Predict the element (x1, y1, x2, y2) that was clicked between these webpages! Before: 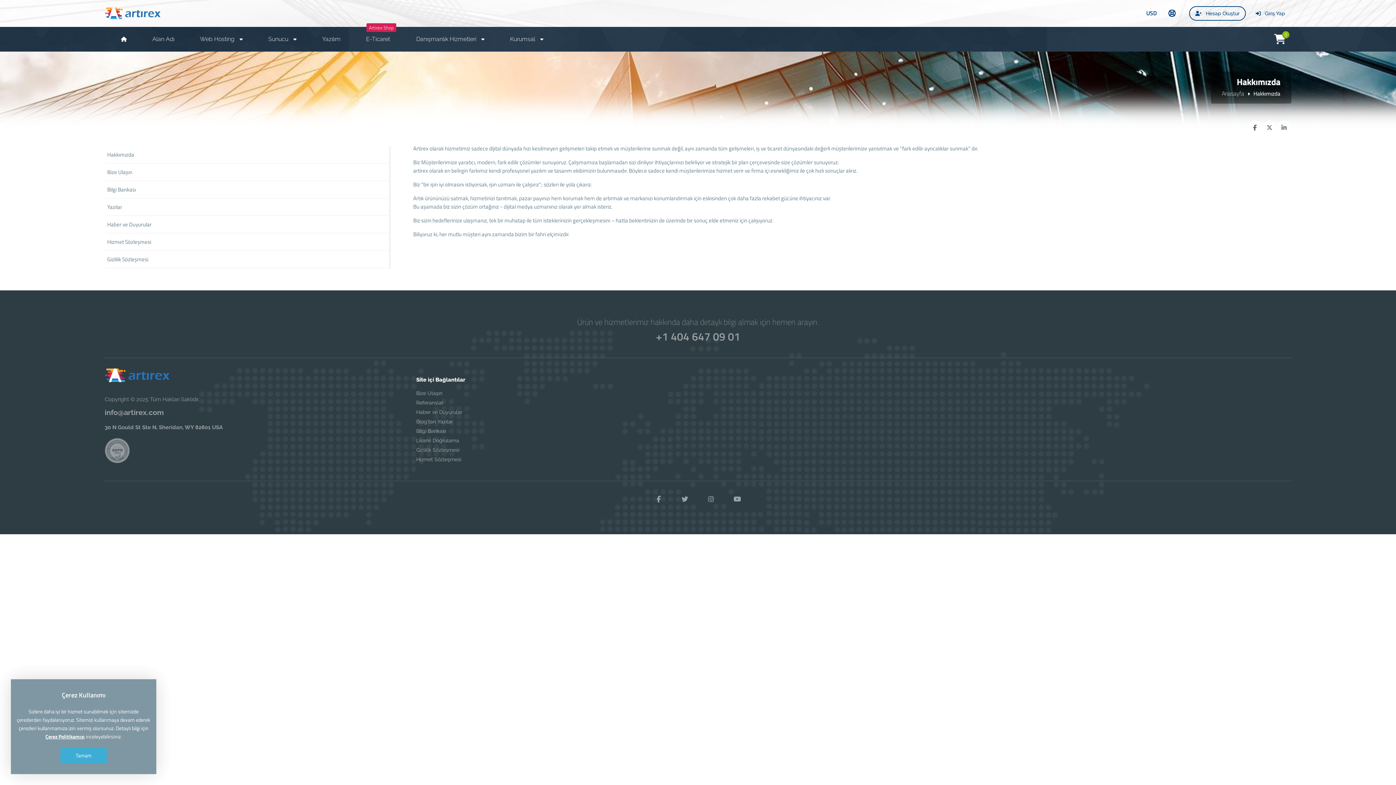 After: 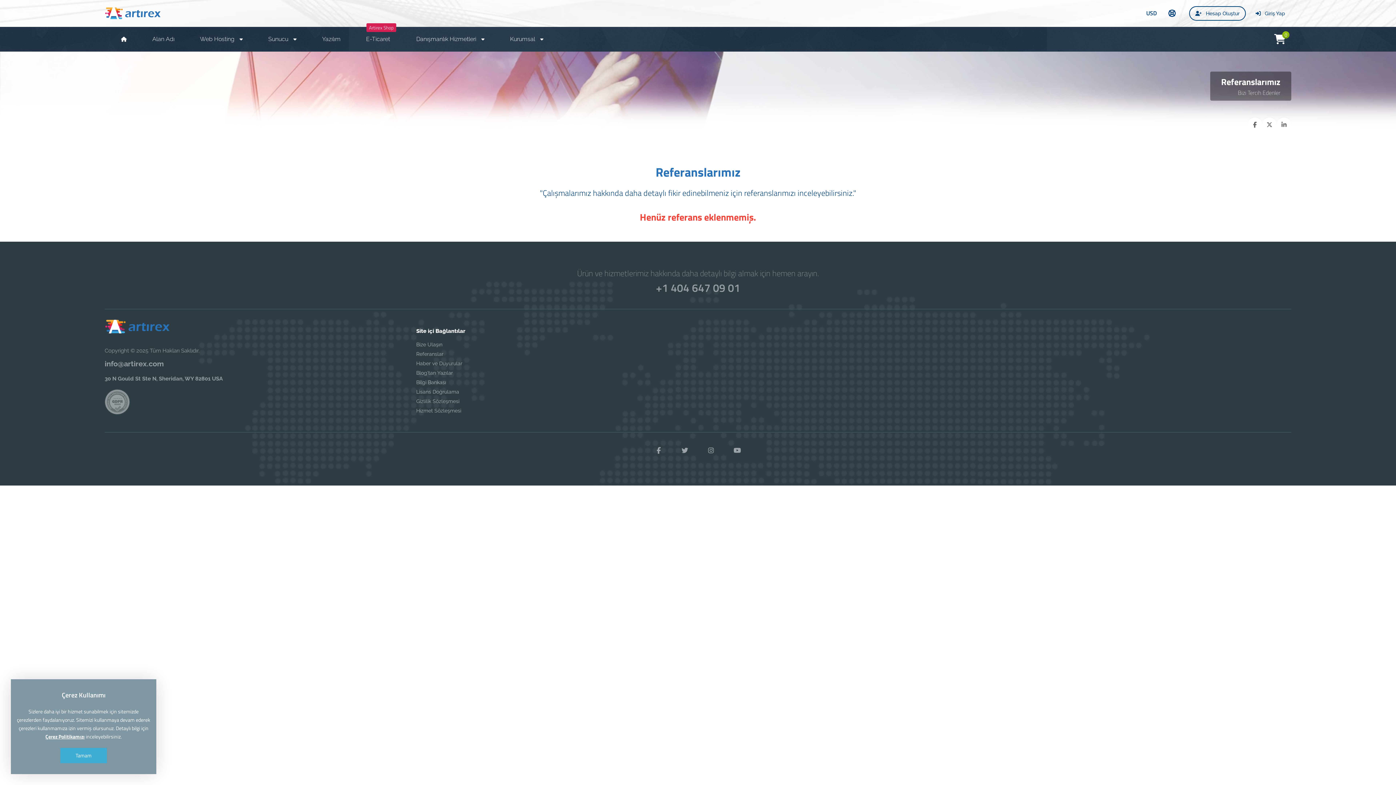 Action: bbox: (416, 398, 582, 407) label: Referanslar